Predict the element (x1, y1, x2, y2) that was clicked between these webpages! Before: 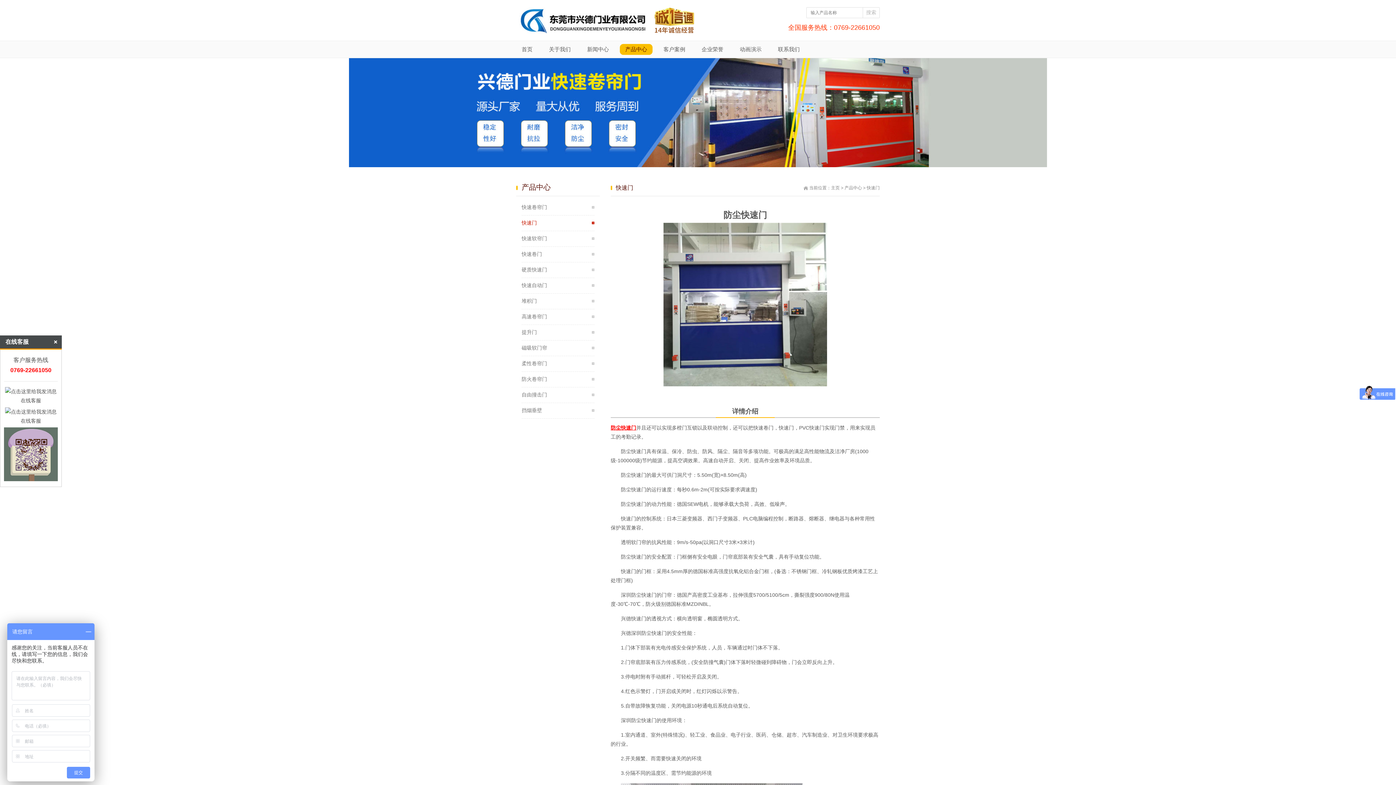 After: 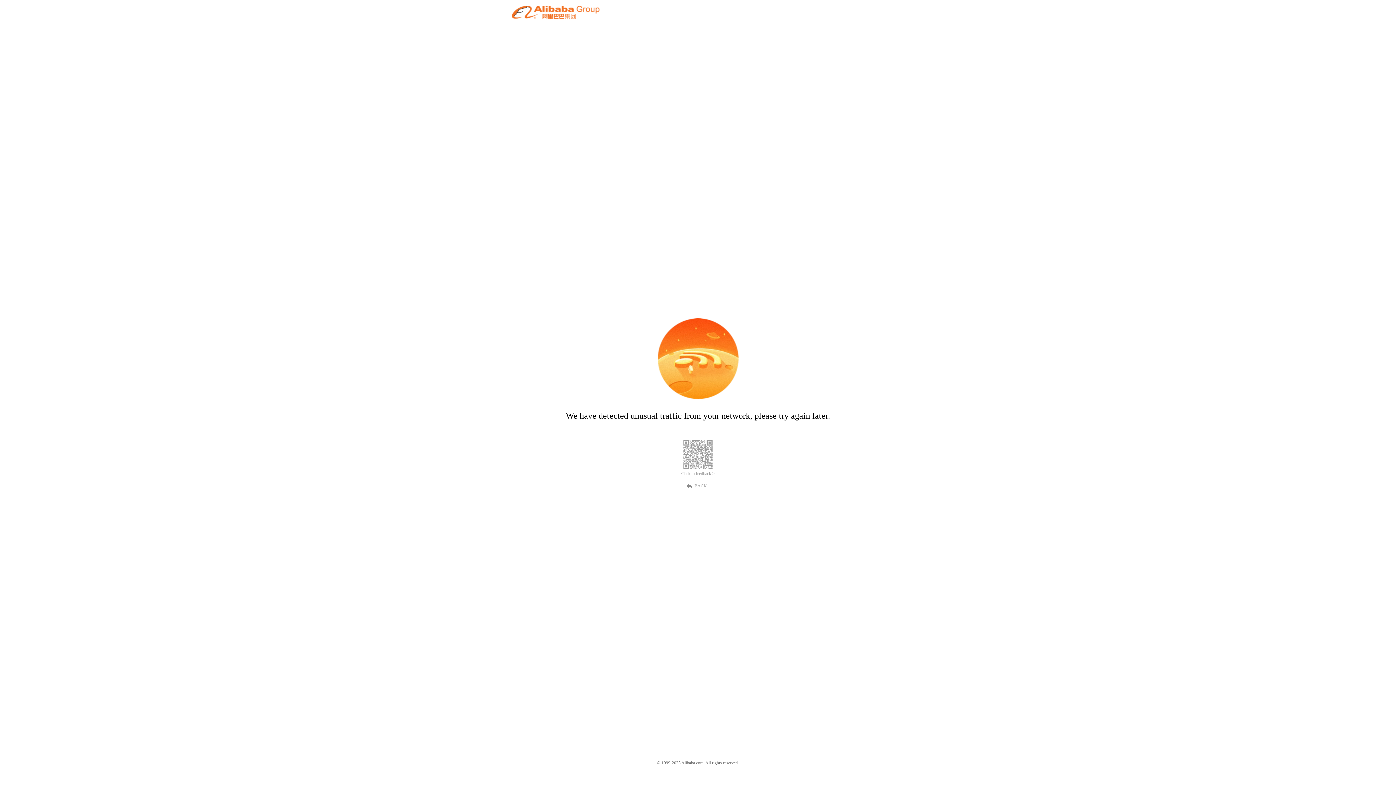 Action: bbox: (654, 7, 694, 33)